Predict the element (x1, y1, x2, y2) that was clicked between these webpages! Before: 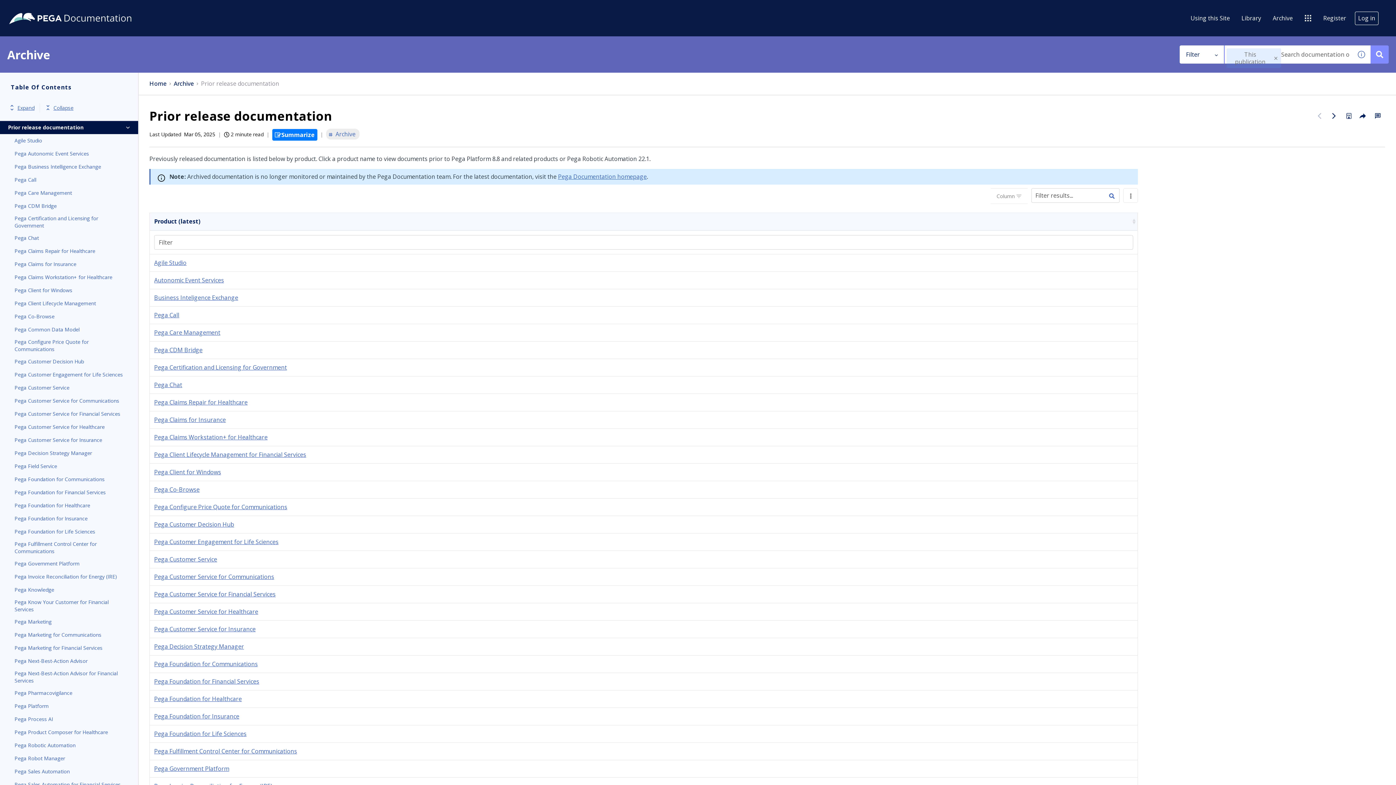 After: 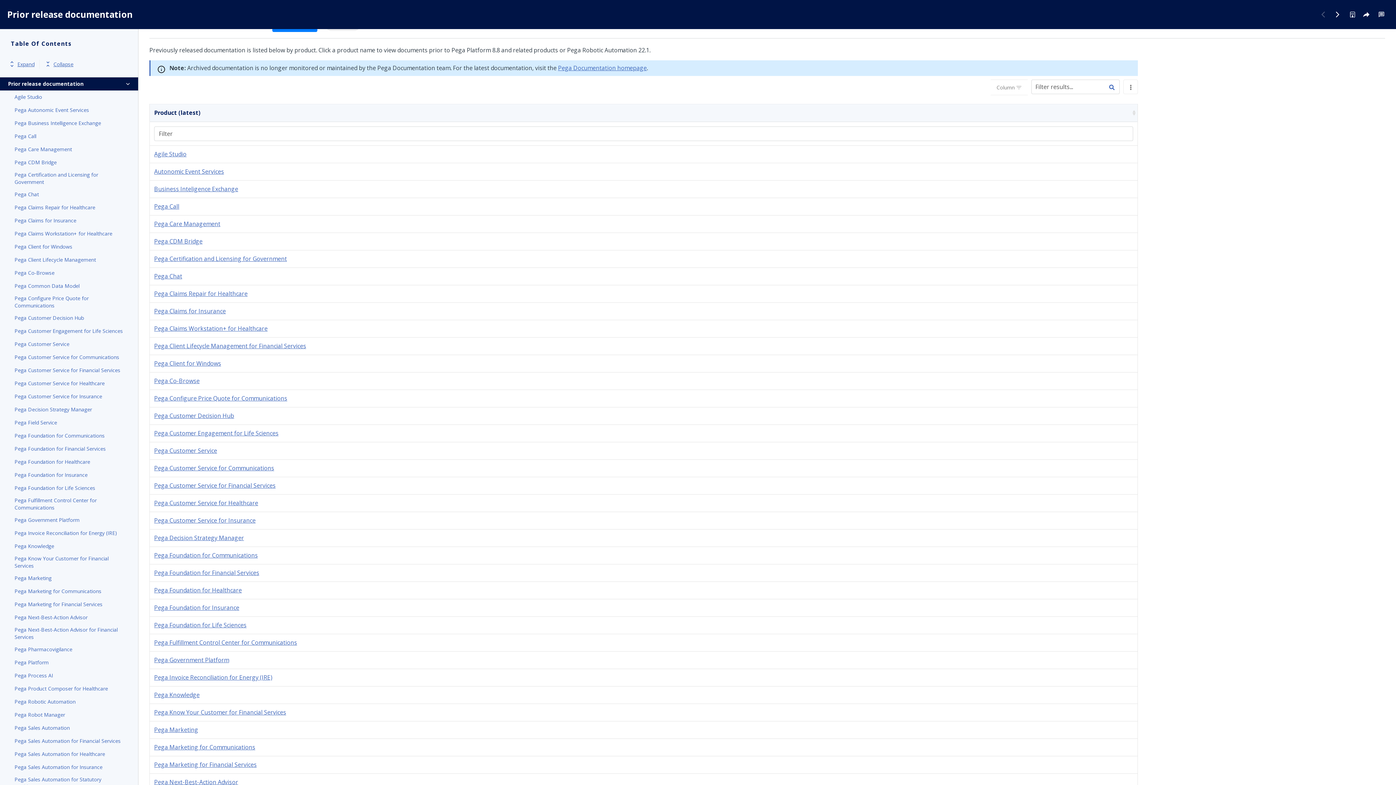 Action: bbox: (1, 1, 62, 14) label: Skip to main content